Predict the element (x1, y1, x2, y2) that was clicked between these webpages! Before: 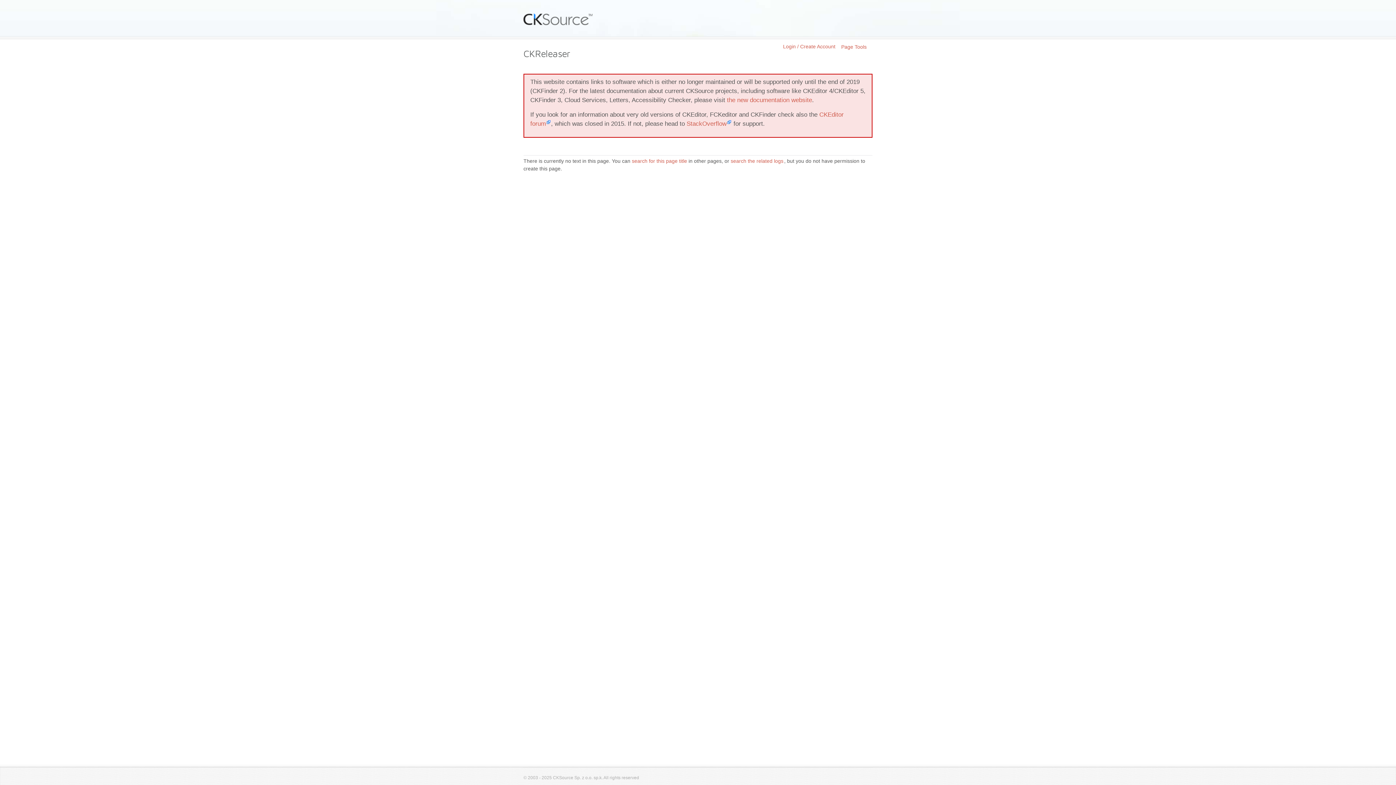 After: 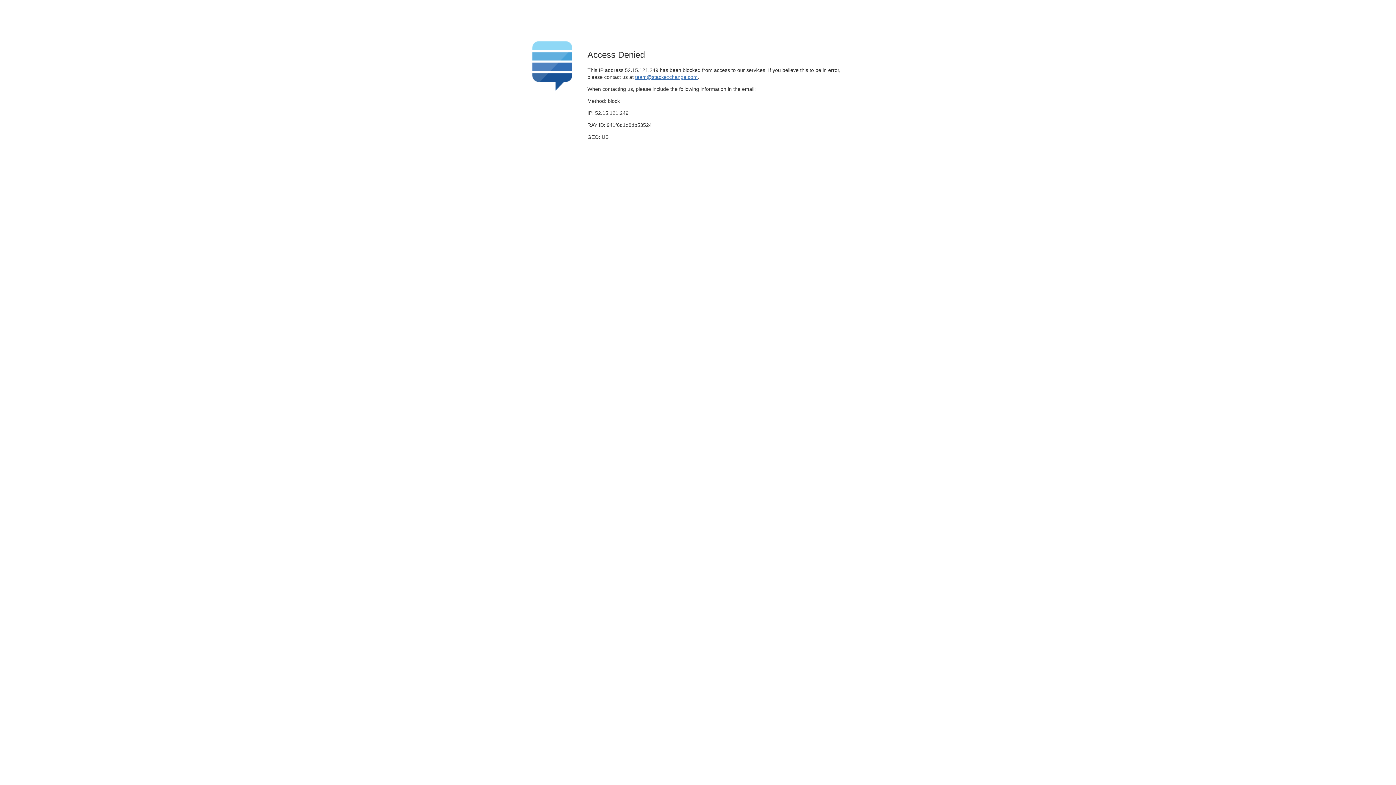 Action: label: StackOverflow bbox: (686, 120, 731, 127)